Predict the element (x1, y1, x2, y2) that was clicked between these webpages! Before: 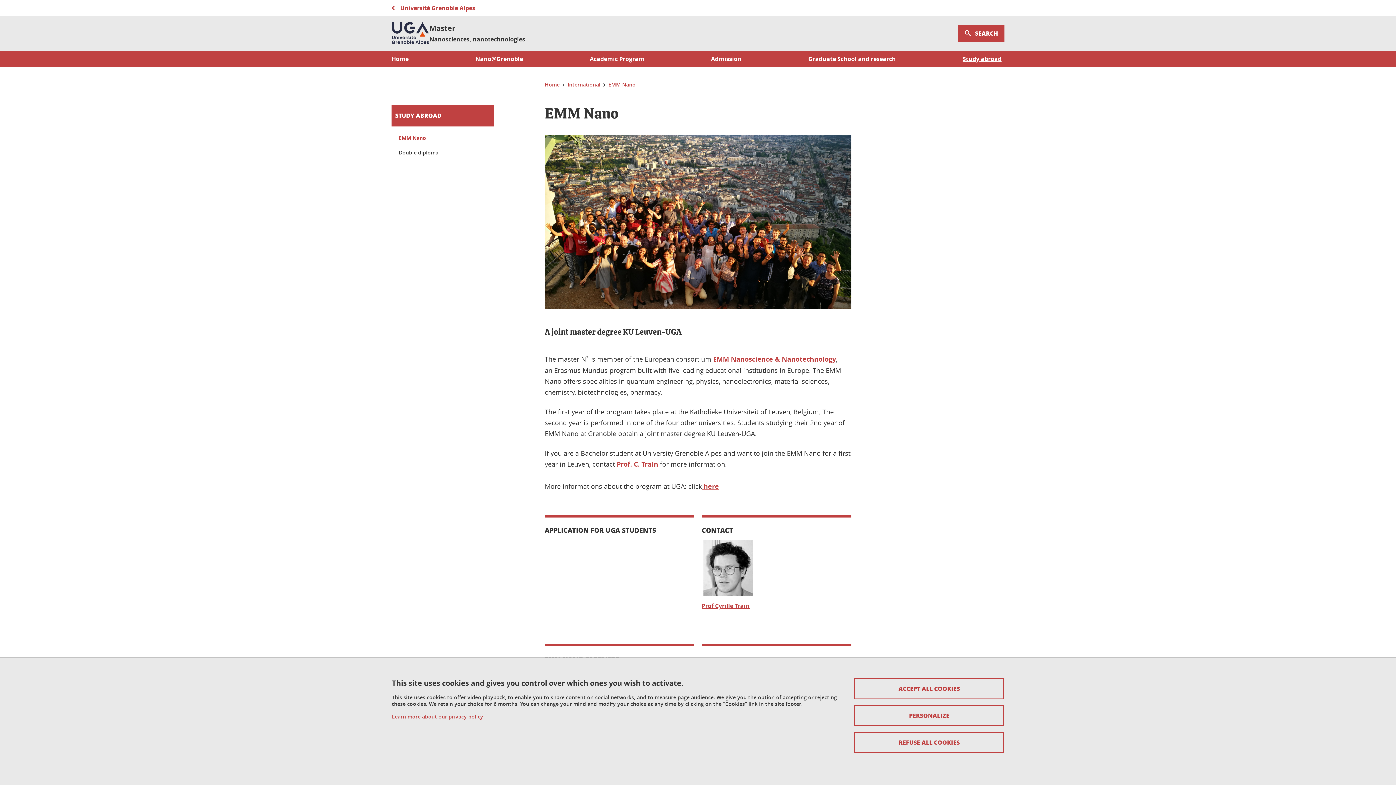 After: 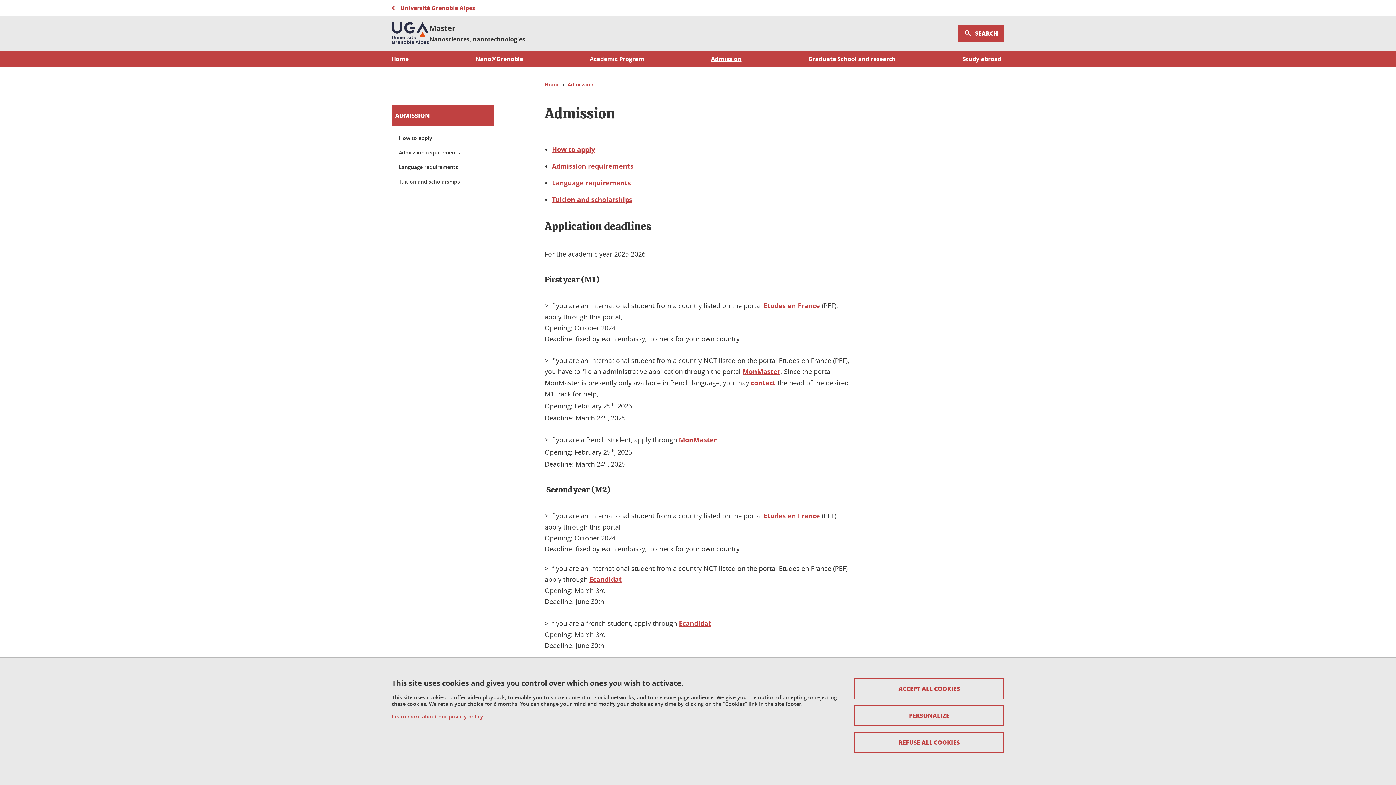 Action: label: Admission bbox: (711, 54, 741, 62)